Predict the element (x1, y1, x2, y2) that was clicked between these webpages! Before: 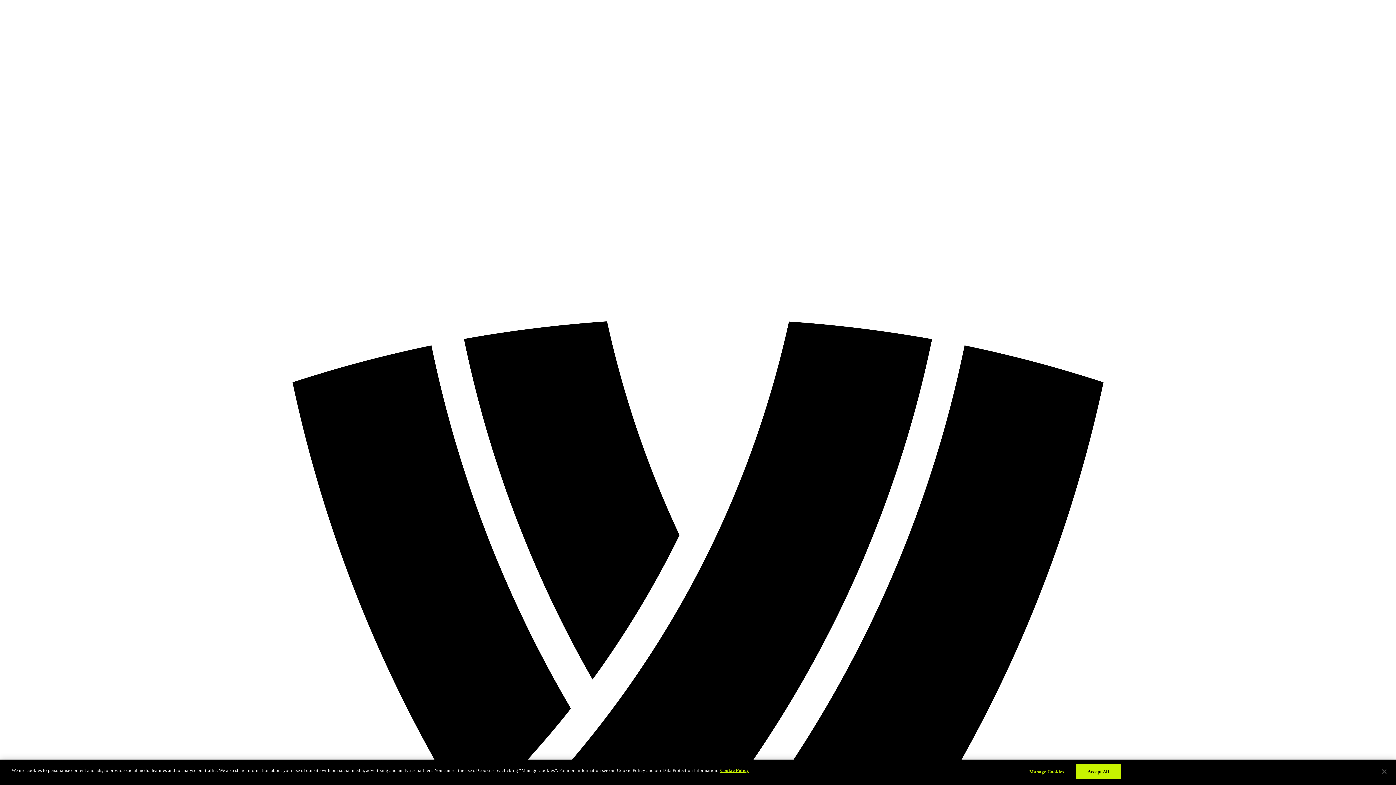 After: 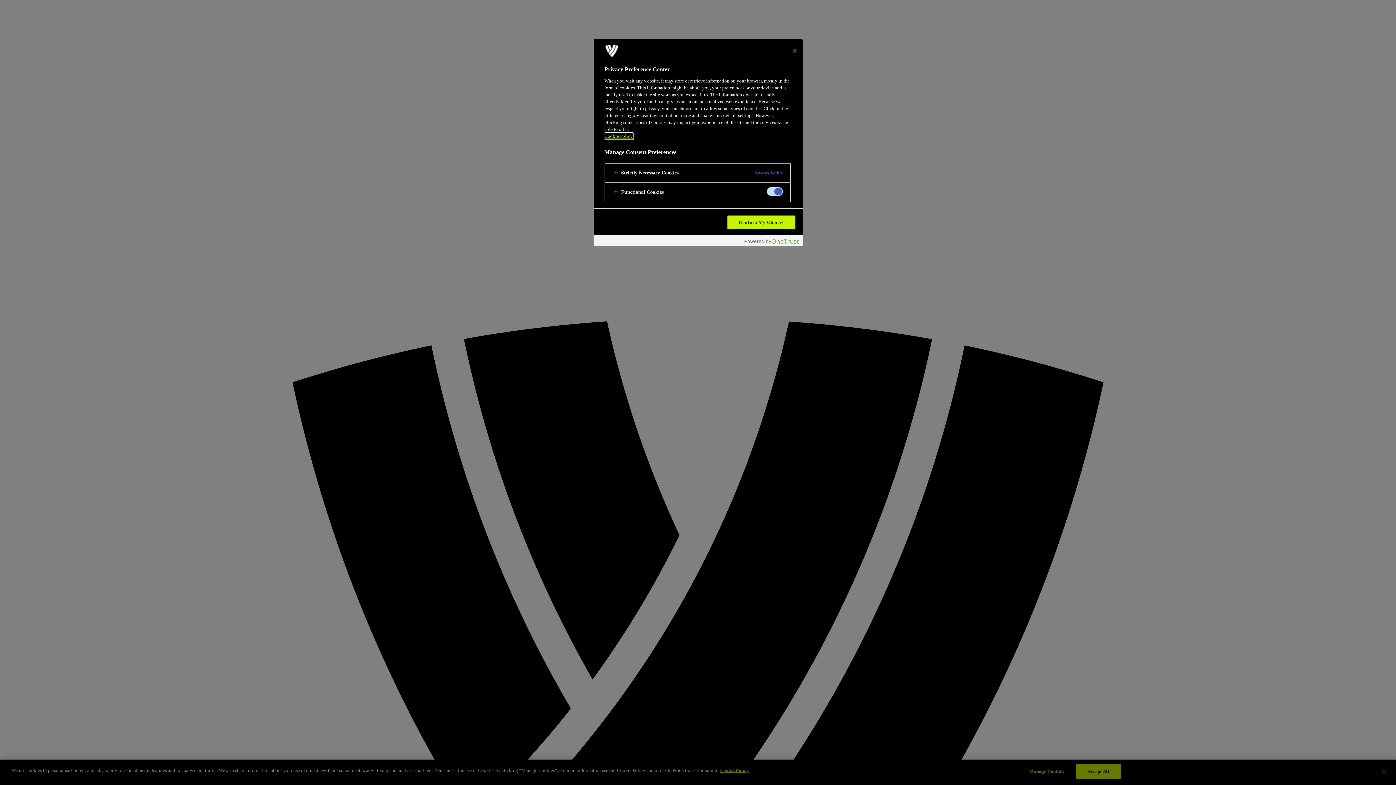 Action: bbox: (1024, 765, 1069, 779) label: Manage Cookies